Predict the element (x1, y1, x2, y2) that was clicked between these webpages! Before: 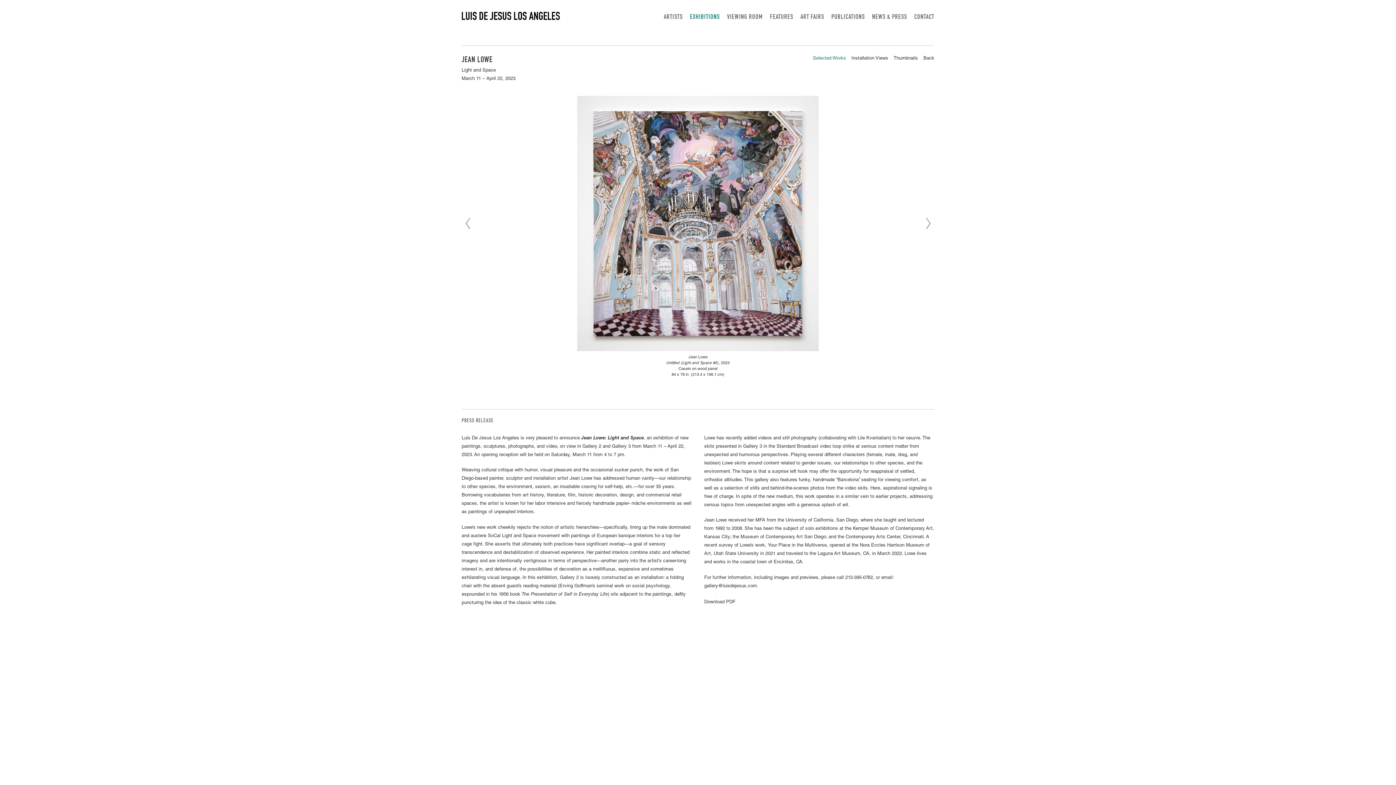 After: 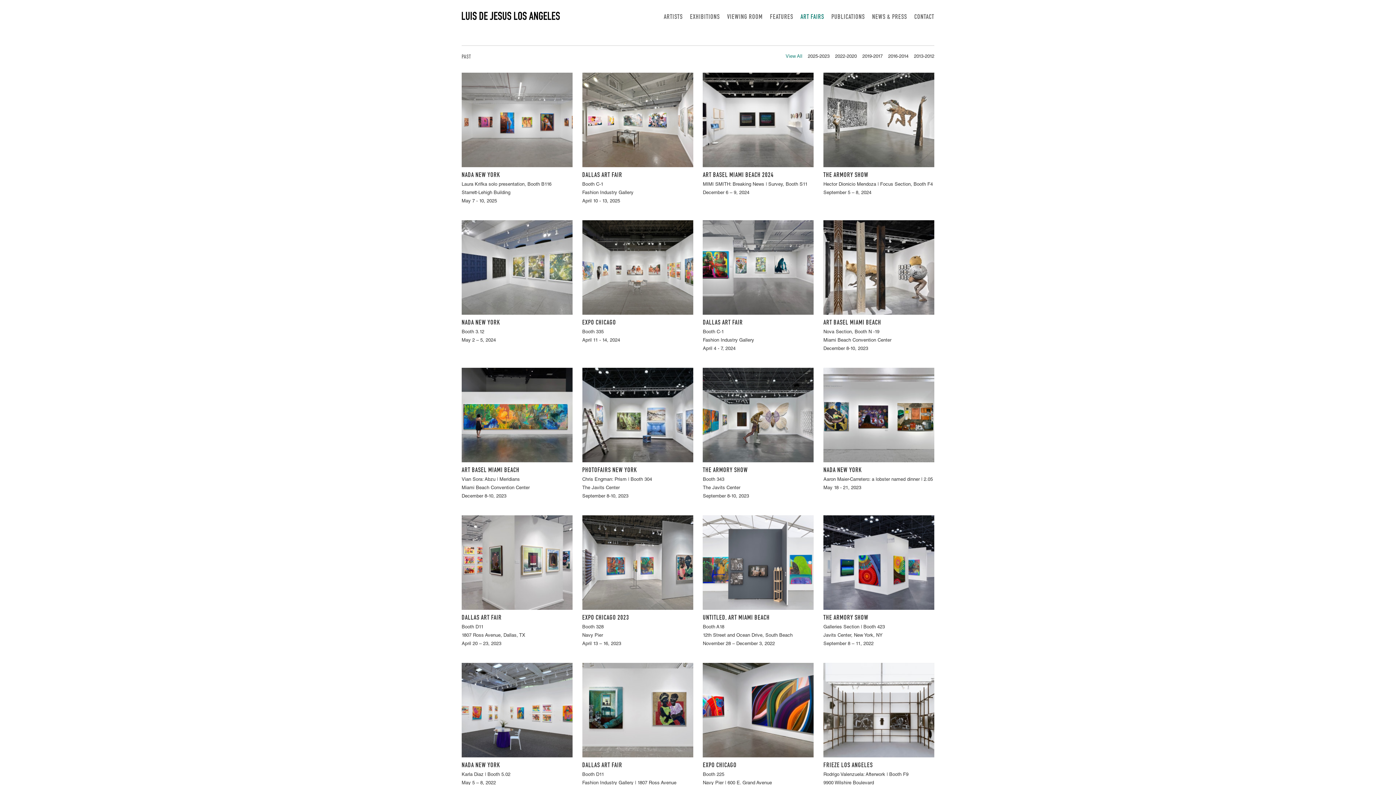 Action: bbox: (800, 14, 824, 20) label: ART FAIRS